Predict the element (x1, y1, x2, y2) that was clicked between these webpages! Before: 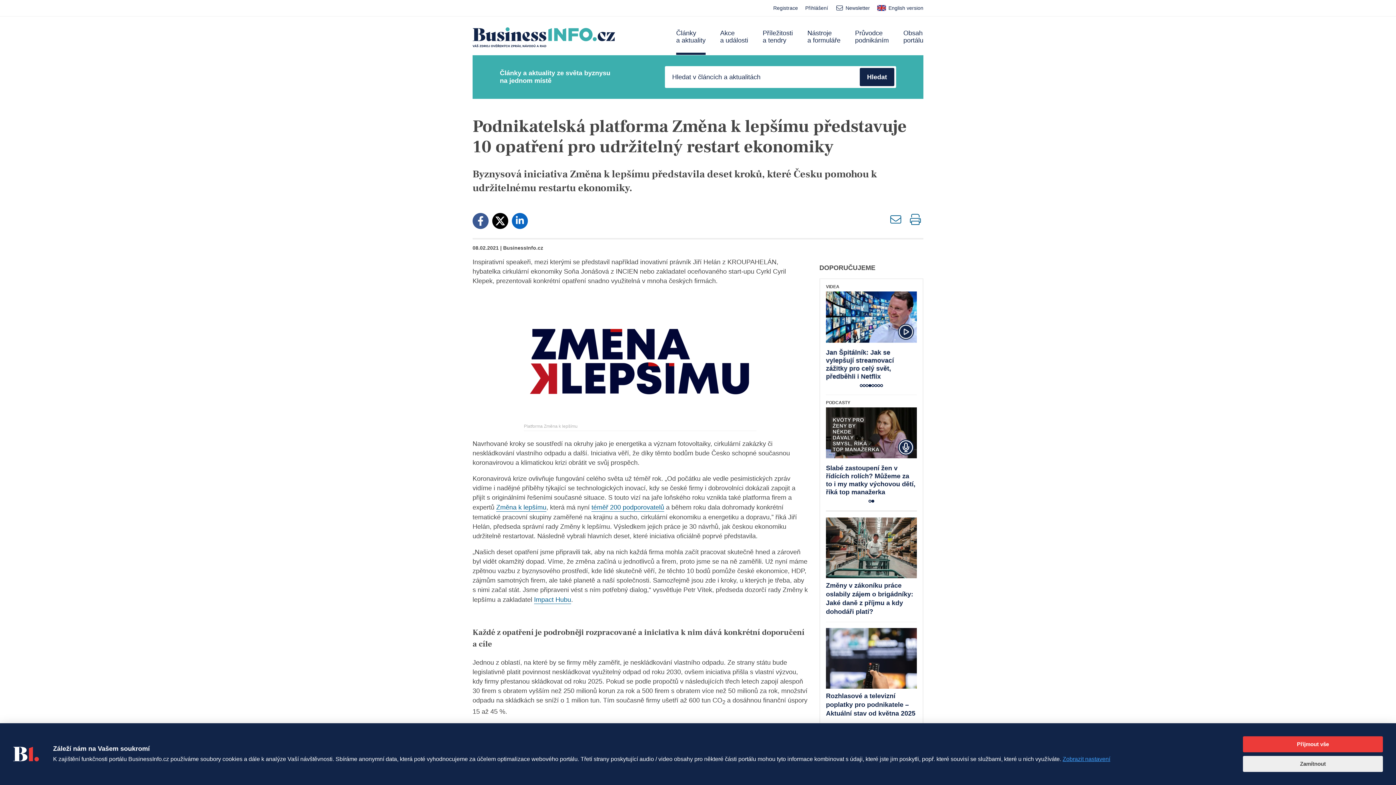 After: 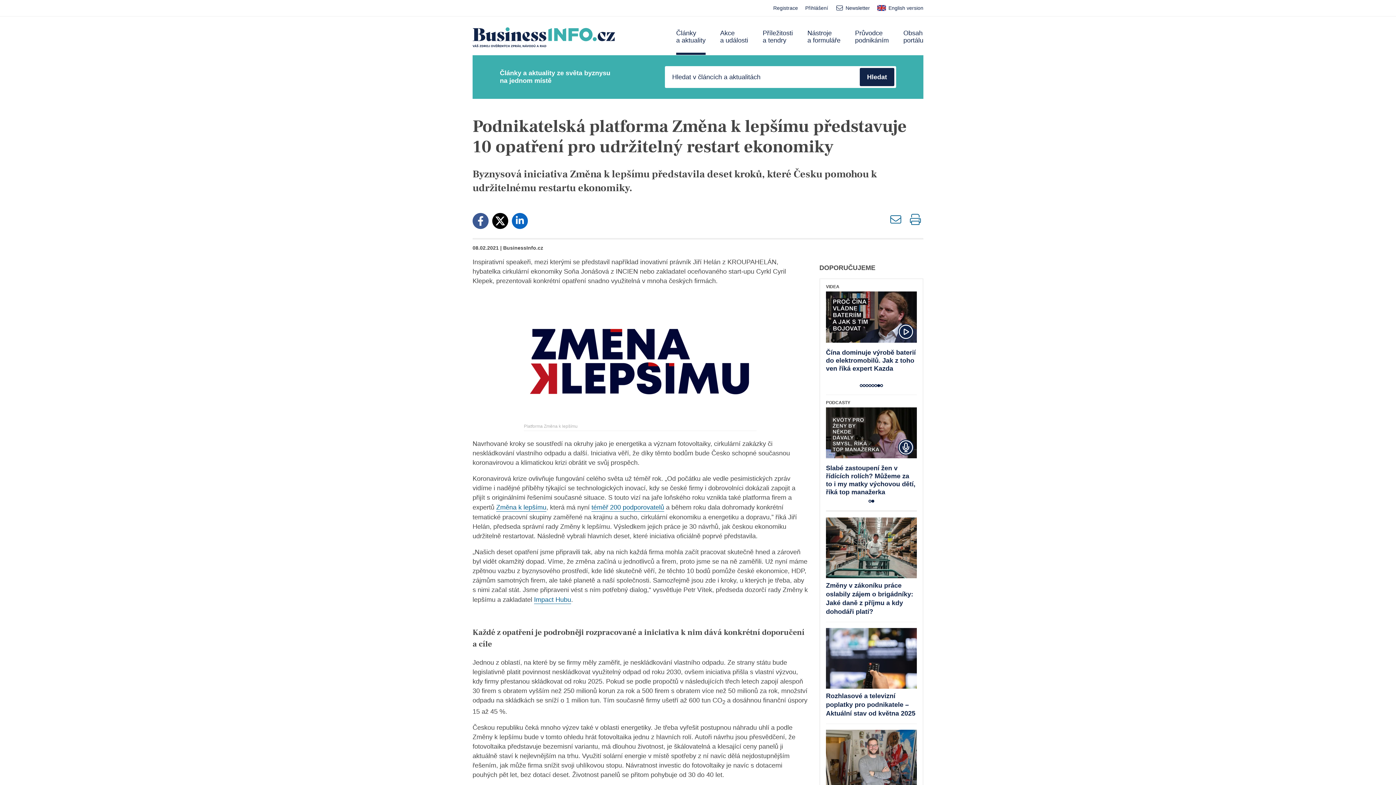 Action: bbox: (1243, 736, 1383, 752) label: Přijmout vše